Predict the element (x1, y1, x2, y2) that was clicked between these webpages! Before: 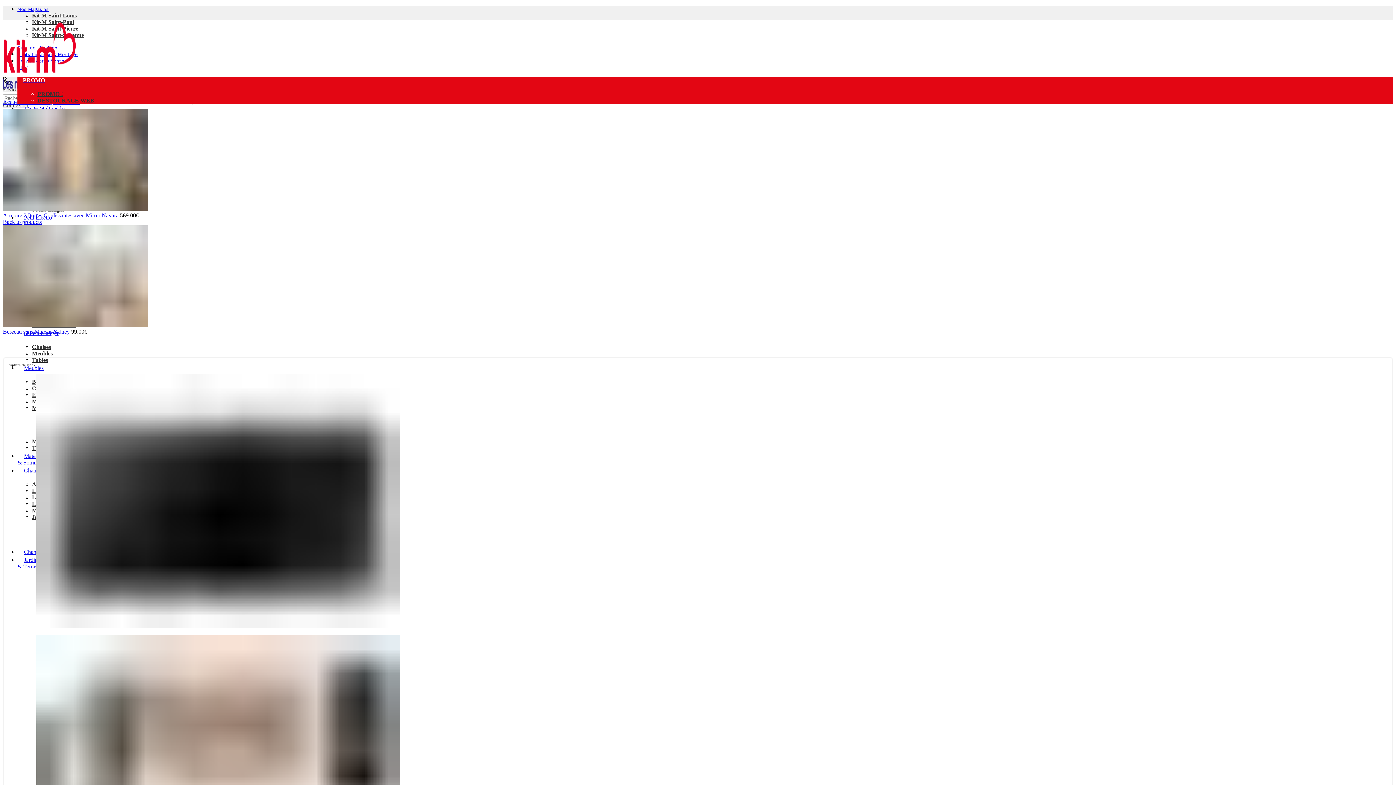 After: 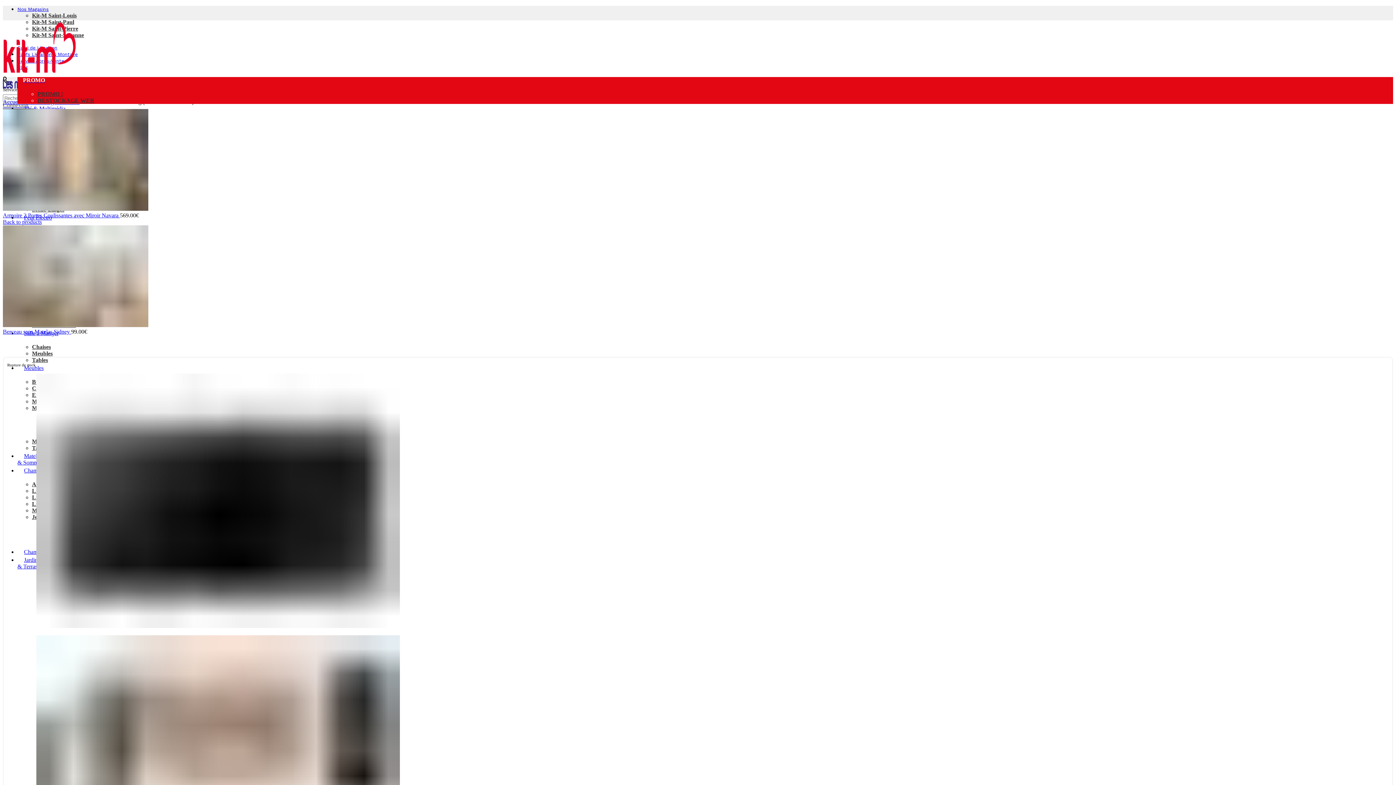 Action: label: Nos Magasins bbox: (17, 6, 48, 12)